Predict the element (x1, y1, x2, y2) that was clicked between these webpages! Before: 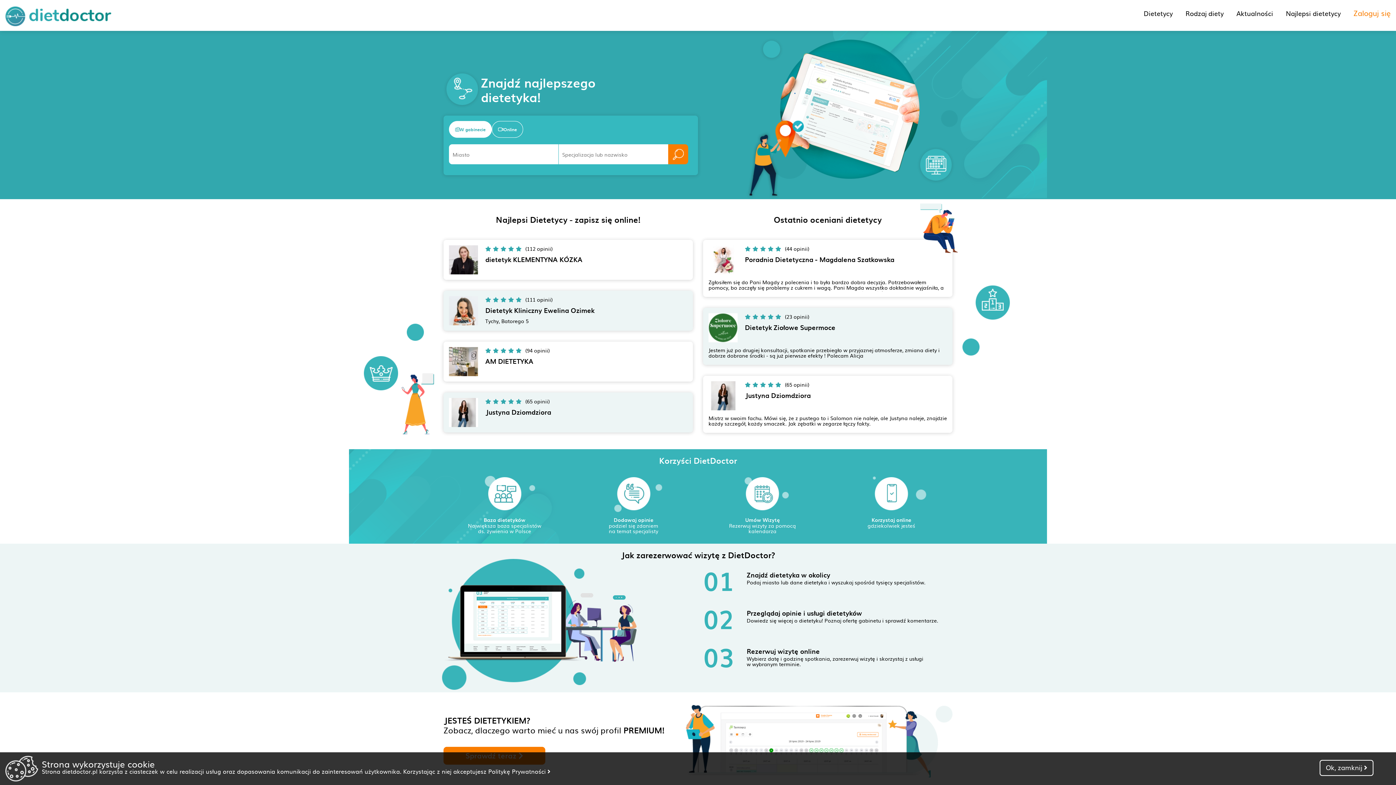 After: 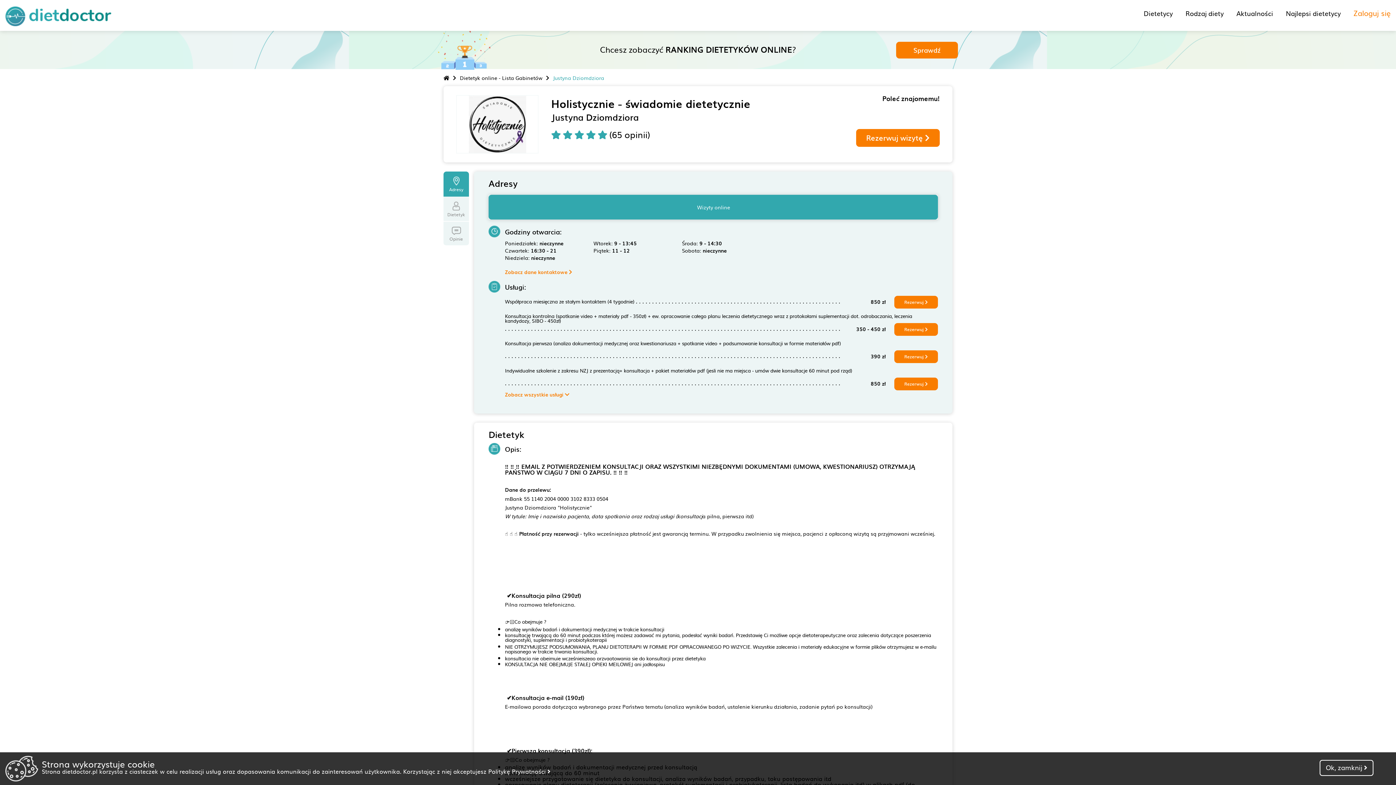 Action: bbox: (703, 376, 952, 433) label:      (65 opinii)

Justyna Dziomdziora

Mistrz w swoim fachu. Mówi się, że z pustego to i Salomon nie naleje, ale Justyna naleje, znajdzie każdy szczegół, każdy smaczek. Jak zębatki w zegarze łączy fakty.